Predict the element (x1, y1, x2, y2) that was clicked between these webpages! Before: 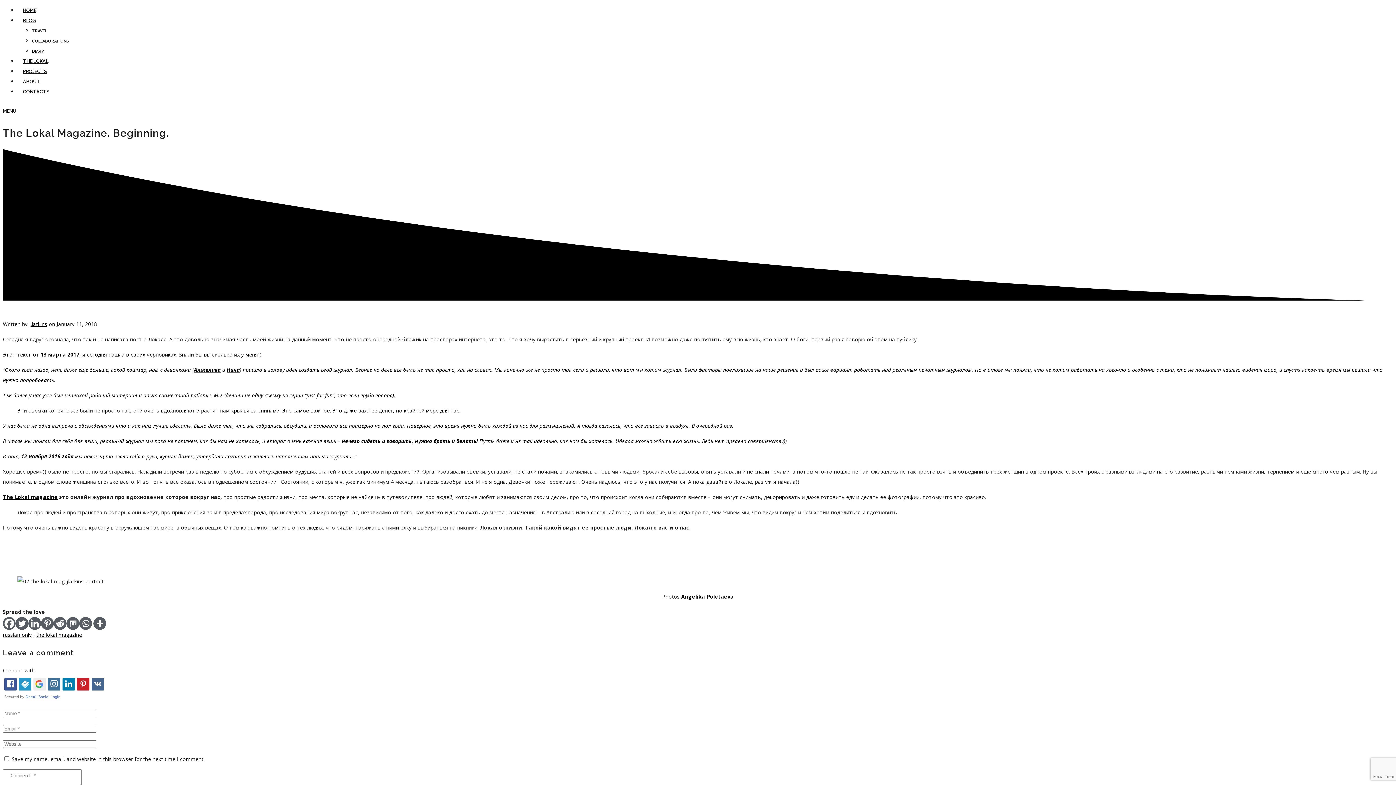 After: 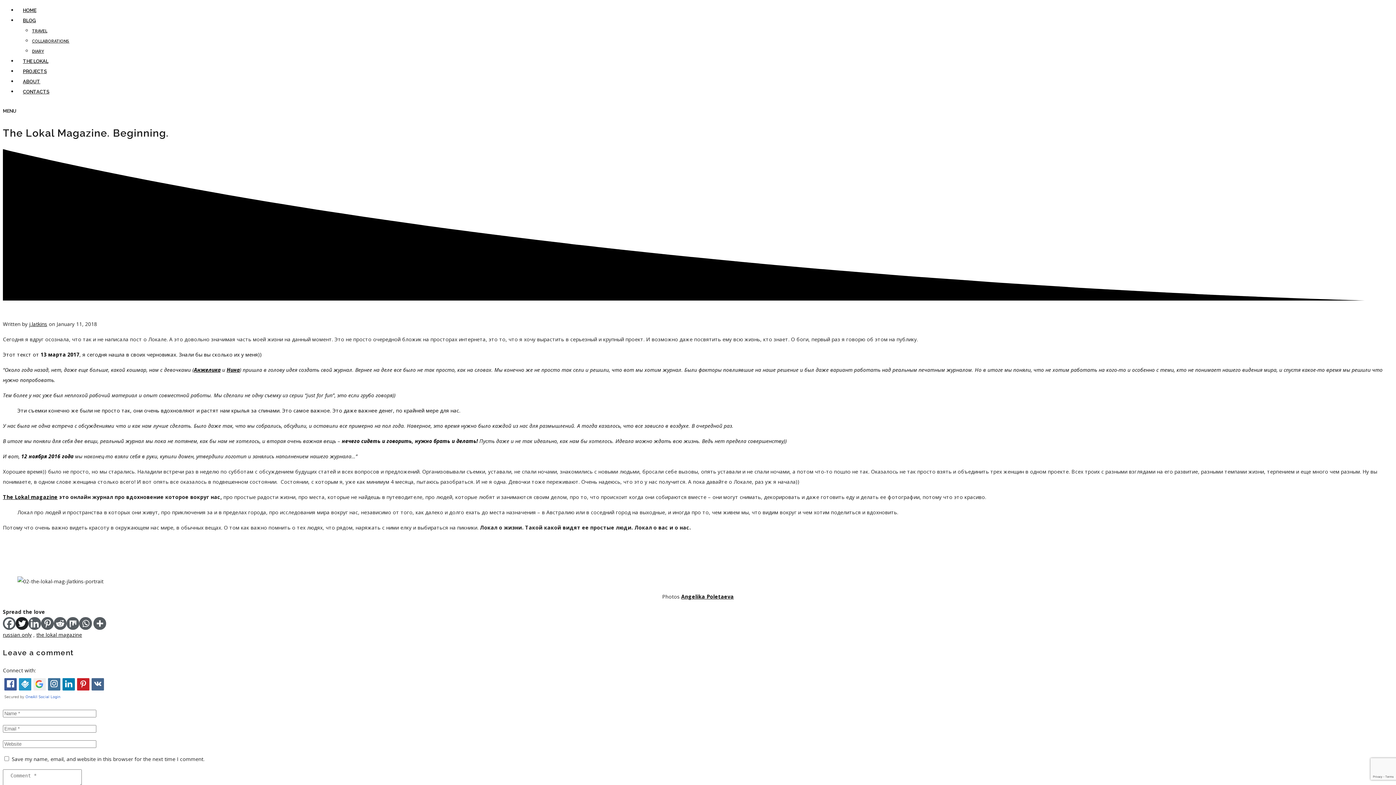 Action: label: Twitter bbox: (15, 617, 28, 630)